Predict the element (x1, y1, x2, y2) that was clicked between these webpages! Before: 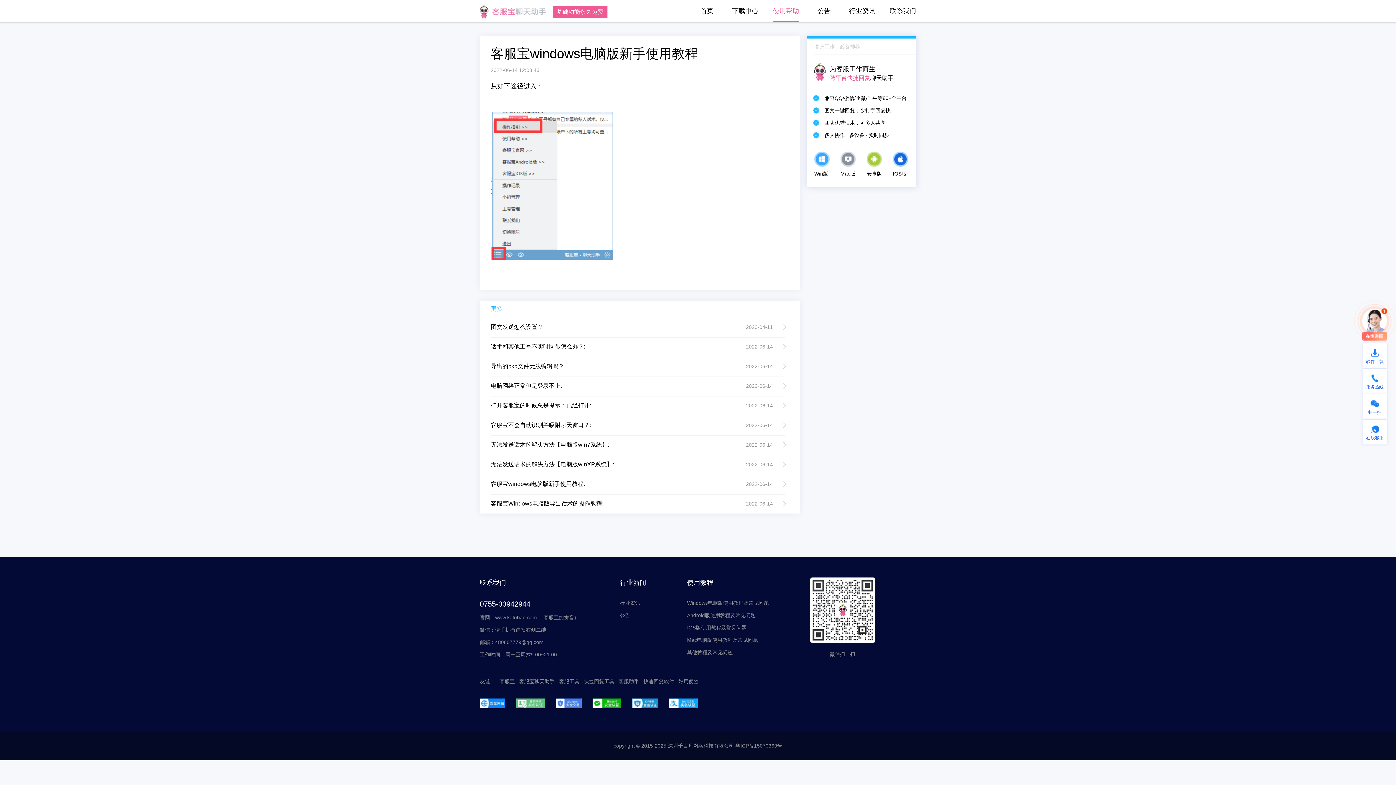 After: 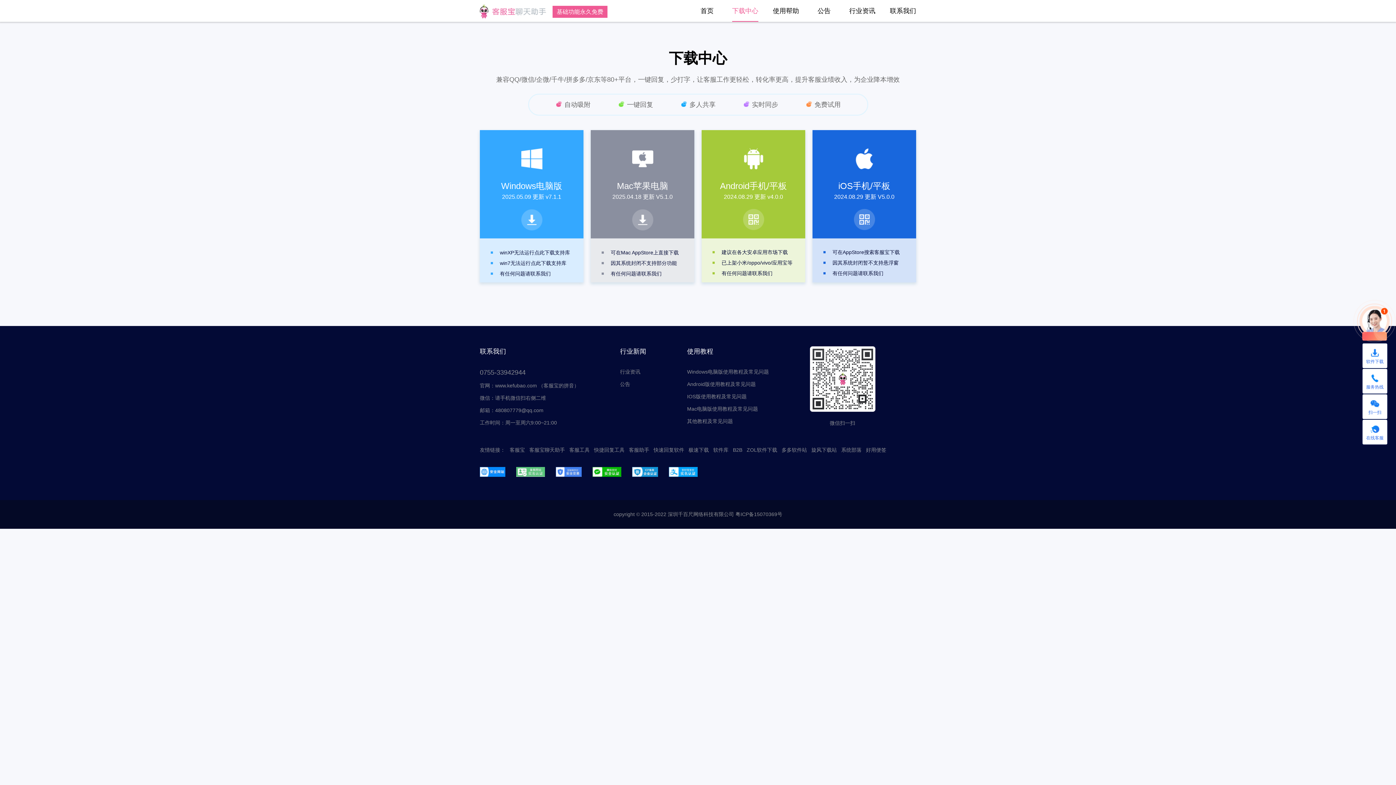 Action: bbox: (1362, 343, 1387, 369) label: 软件下载